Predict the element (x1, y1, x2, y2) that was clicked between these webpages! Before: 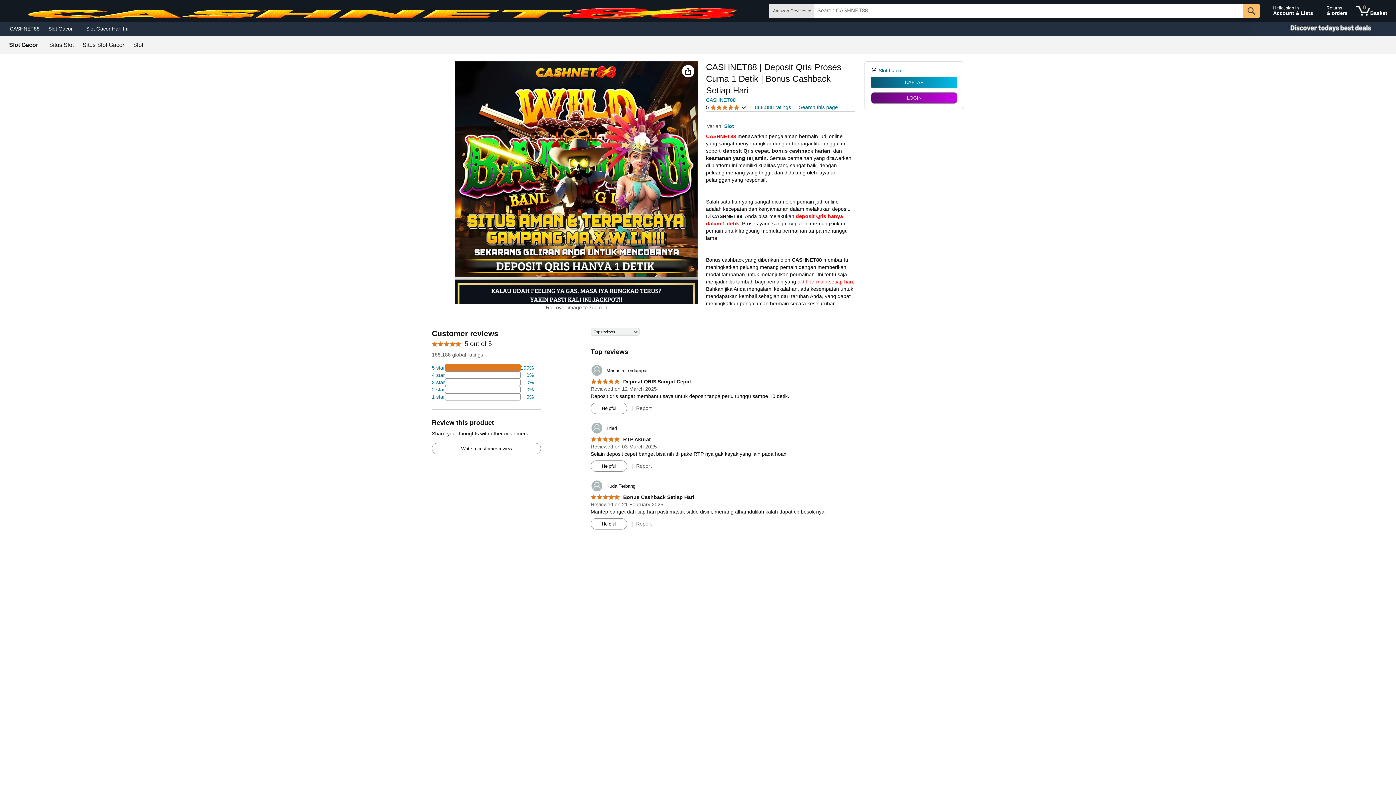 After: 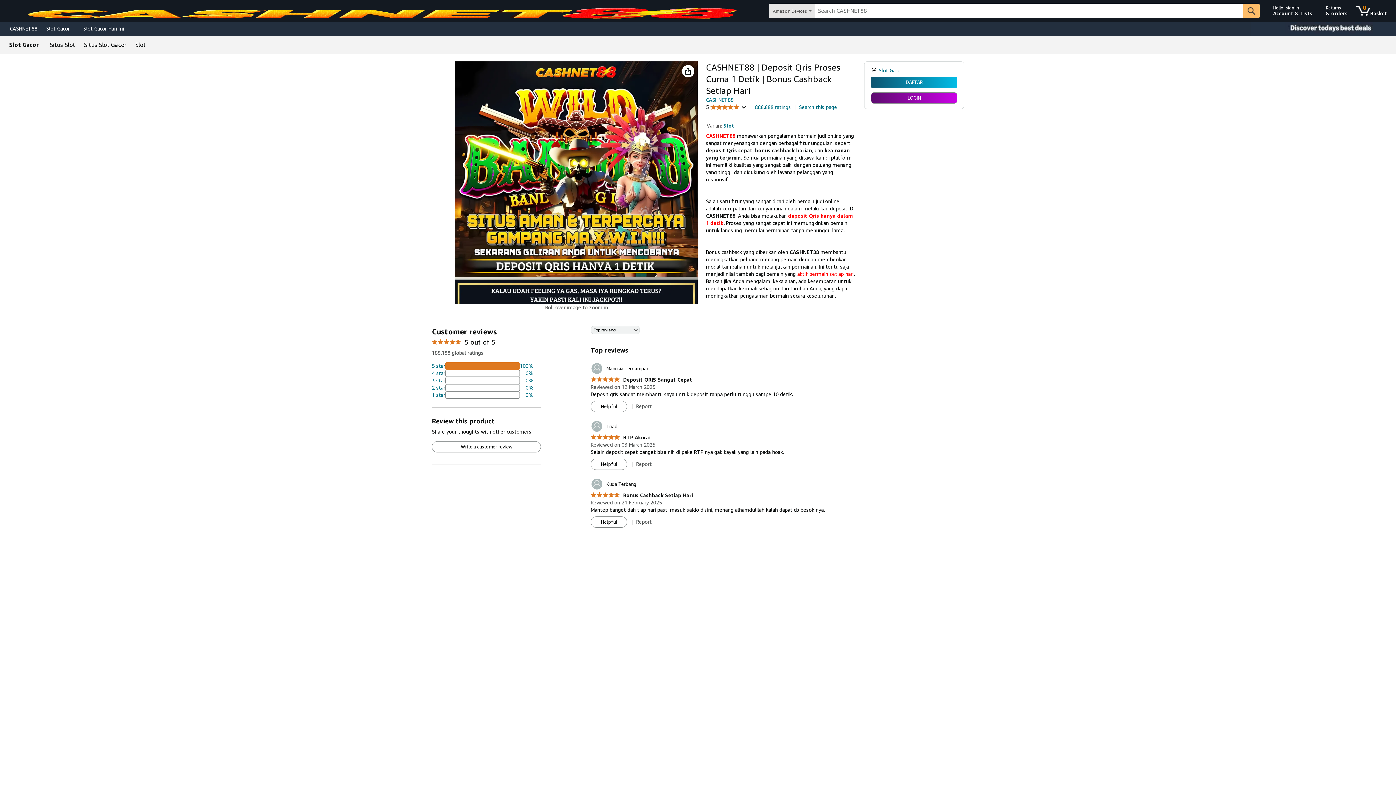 Action: label: 5.0 out of 5 stars
 Bonus Cashback Setiap Hari bbox: (590, 494, 694, 500)